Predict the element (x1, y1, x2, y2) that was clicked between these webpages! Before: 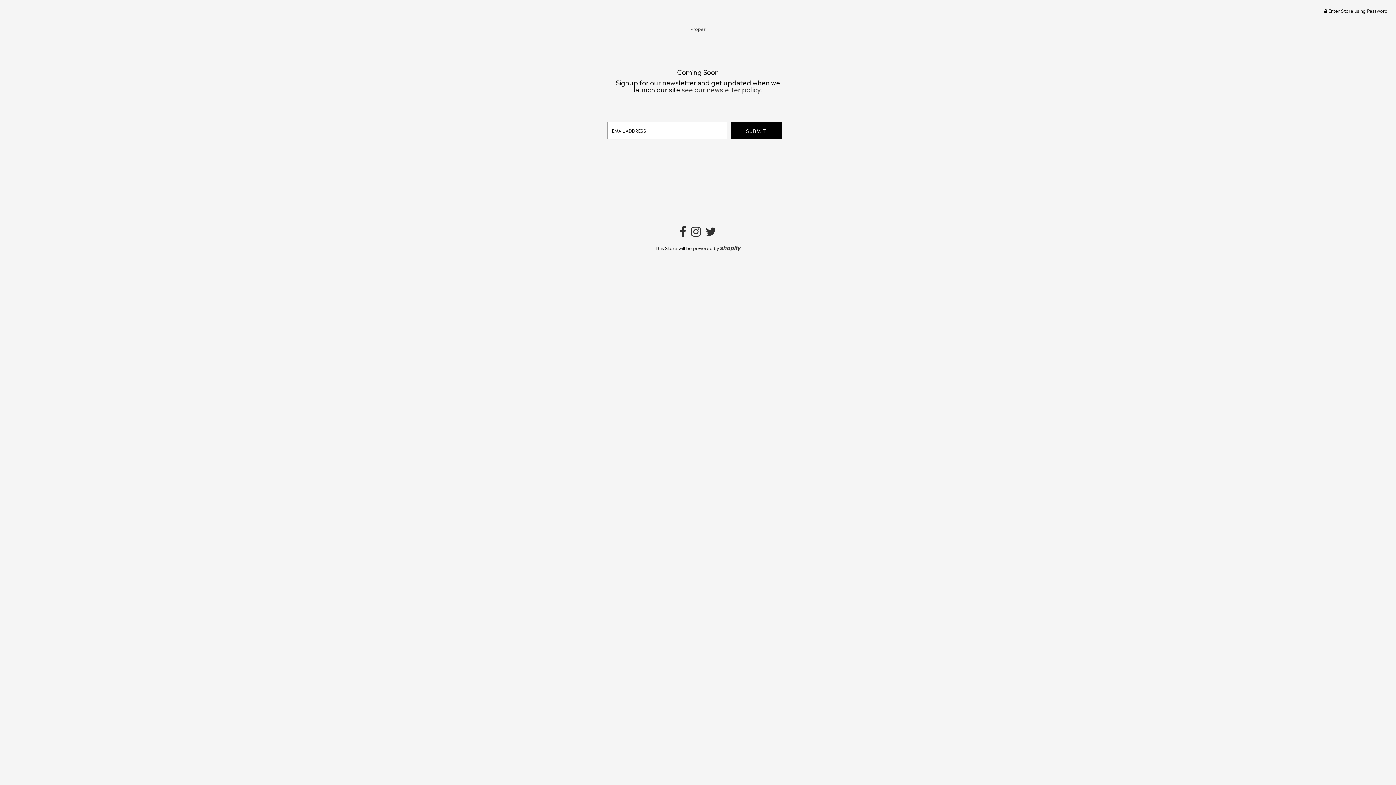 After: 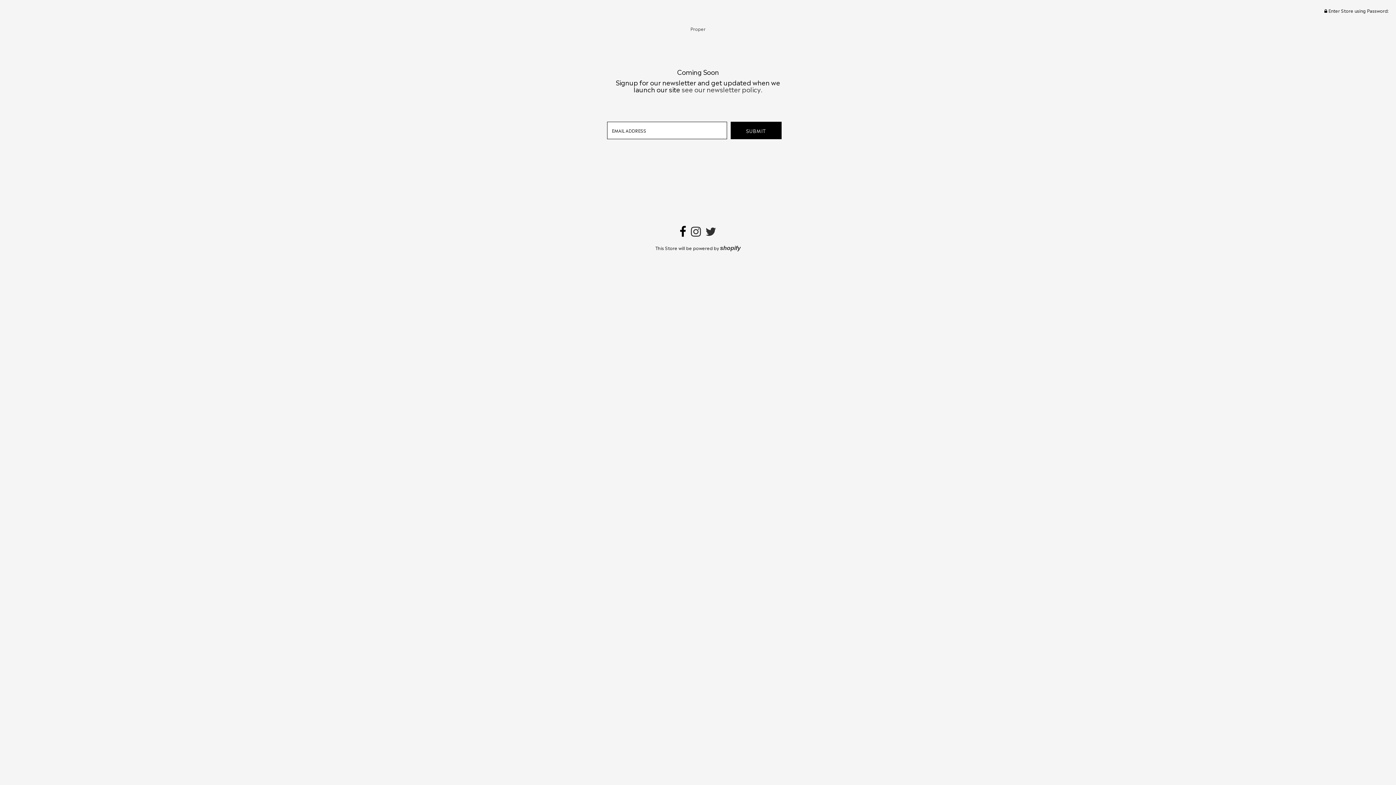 Action: bbox: (679, 230, 686, 237)